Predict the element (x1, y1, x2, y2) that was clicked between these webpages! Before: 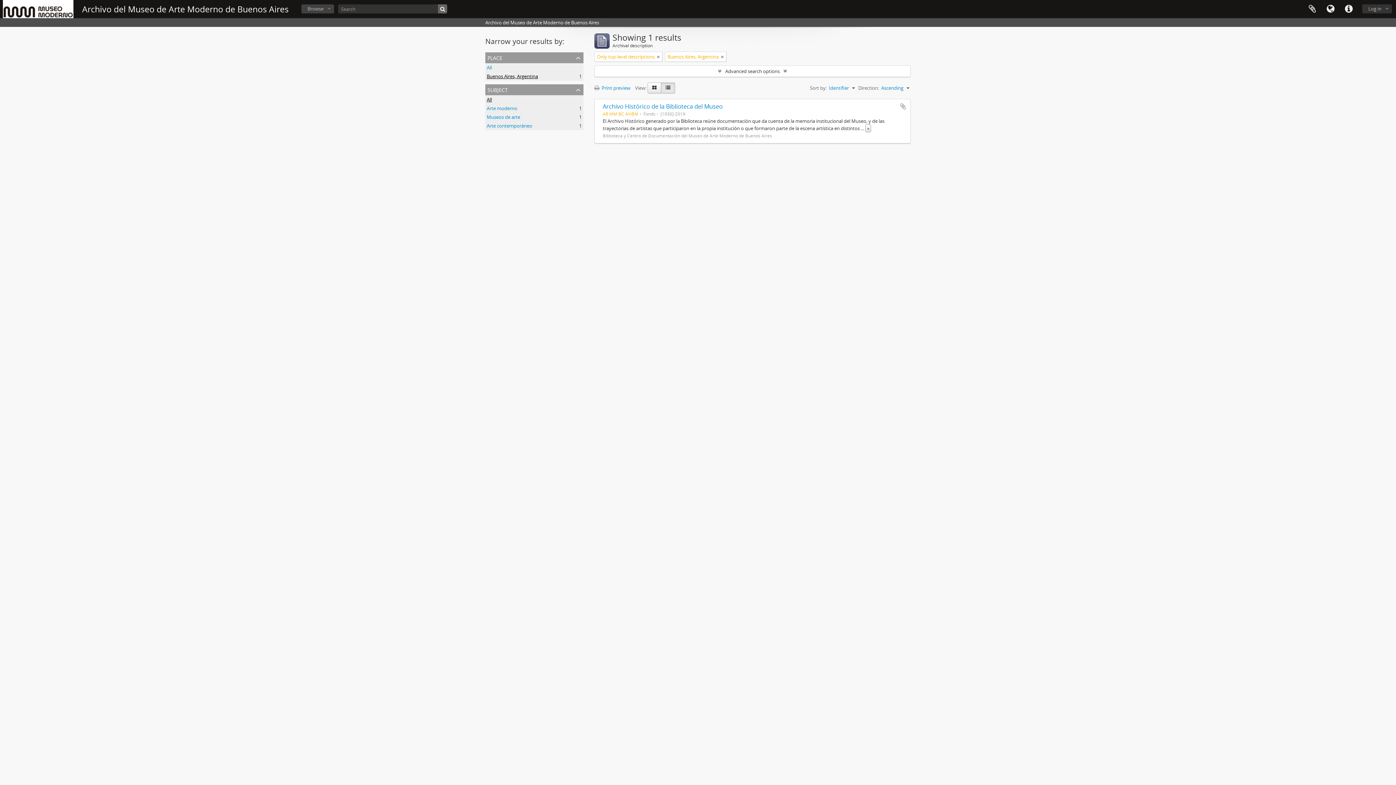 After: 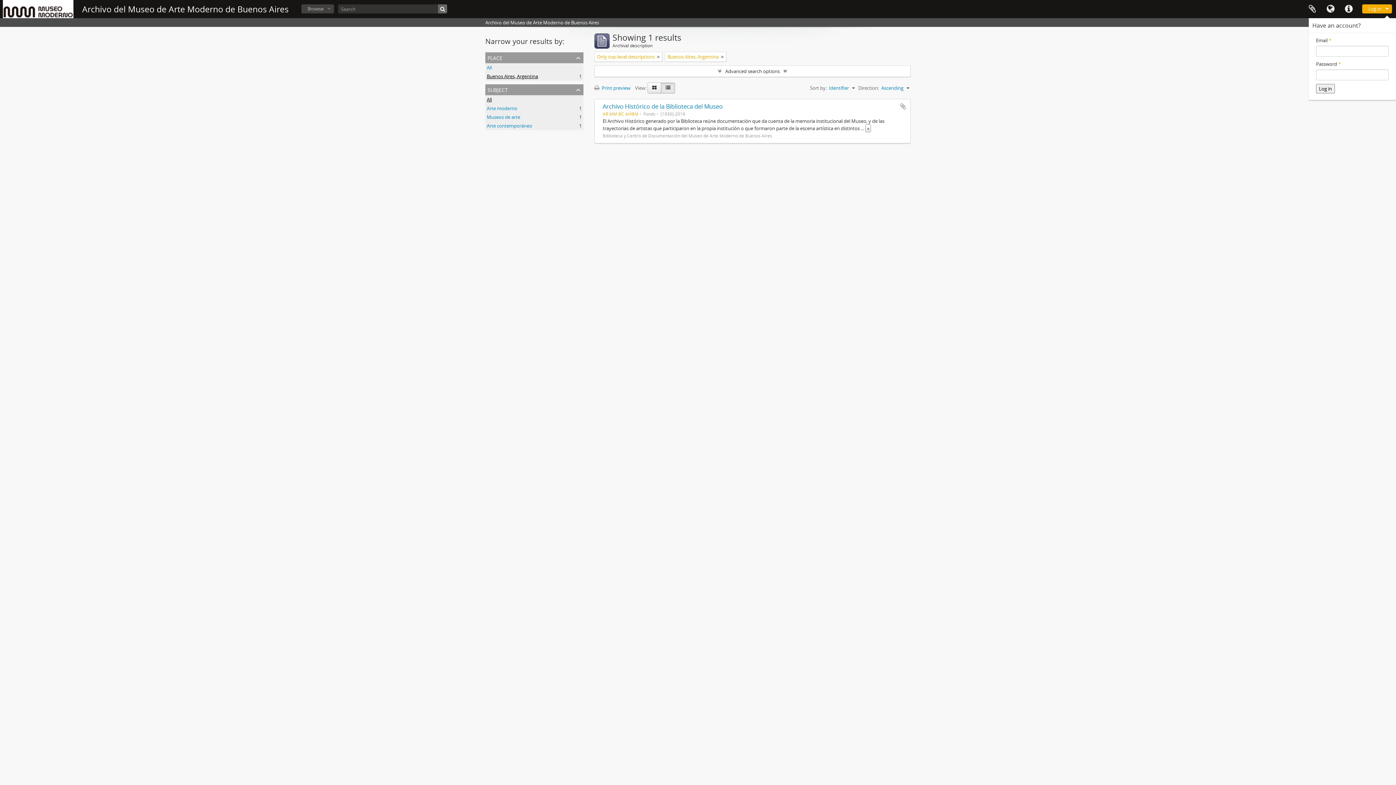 Action: label: Log in bbox: (1362, 4, 1392, 13)